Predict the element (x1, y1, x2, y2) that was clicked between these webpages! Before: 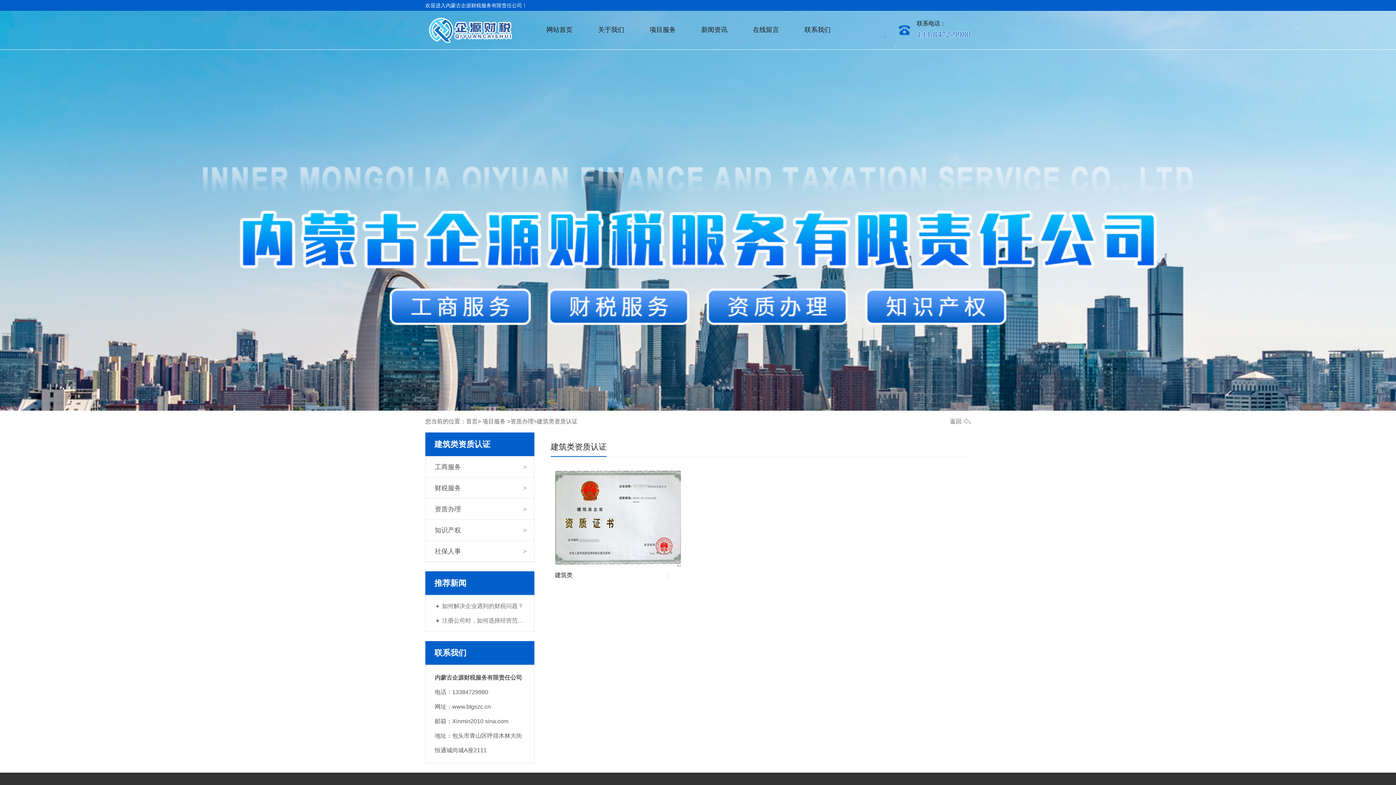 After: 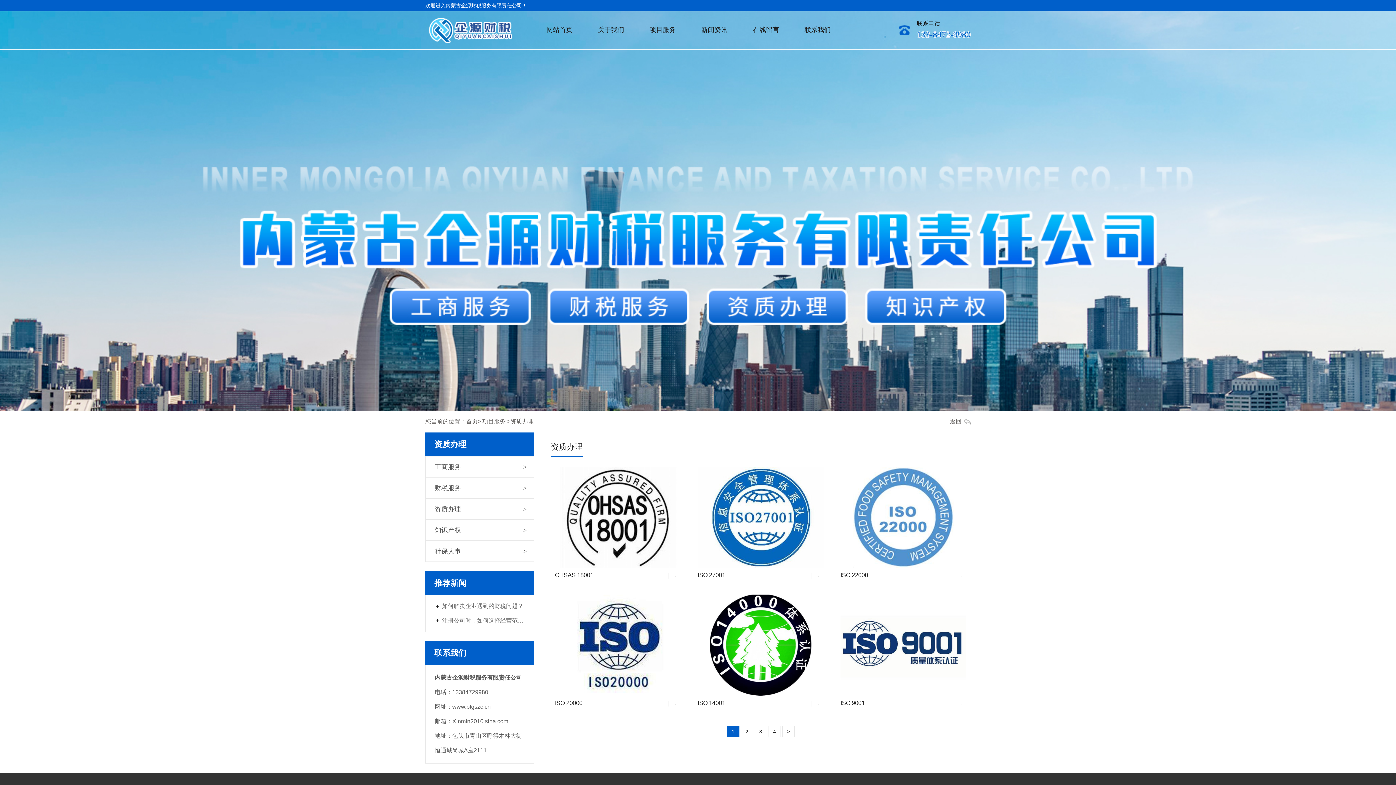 Action: bbox: (510, 418, 533, 424) label: 资质办理